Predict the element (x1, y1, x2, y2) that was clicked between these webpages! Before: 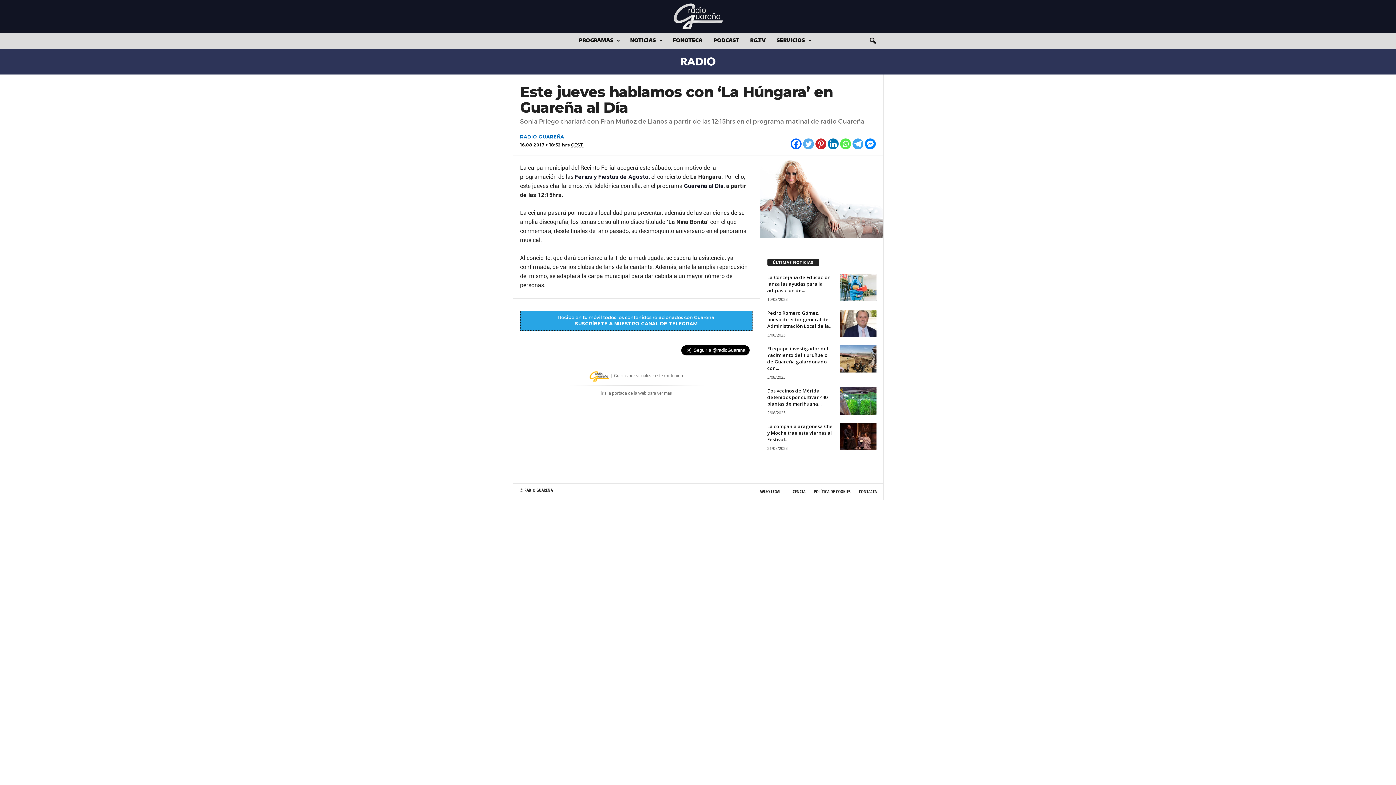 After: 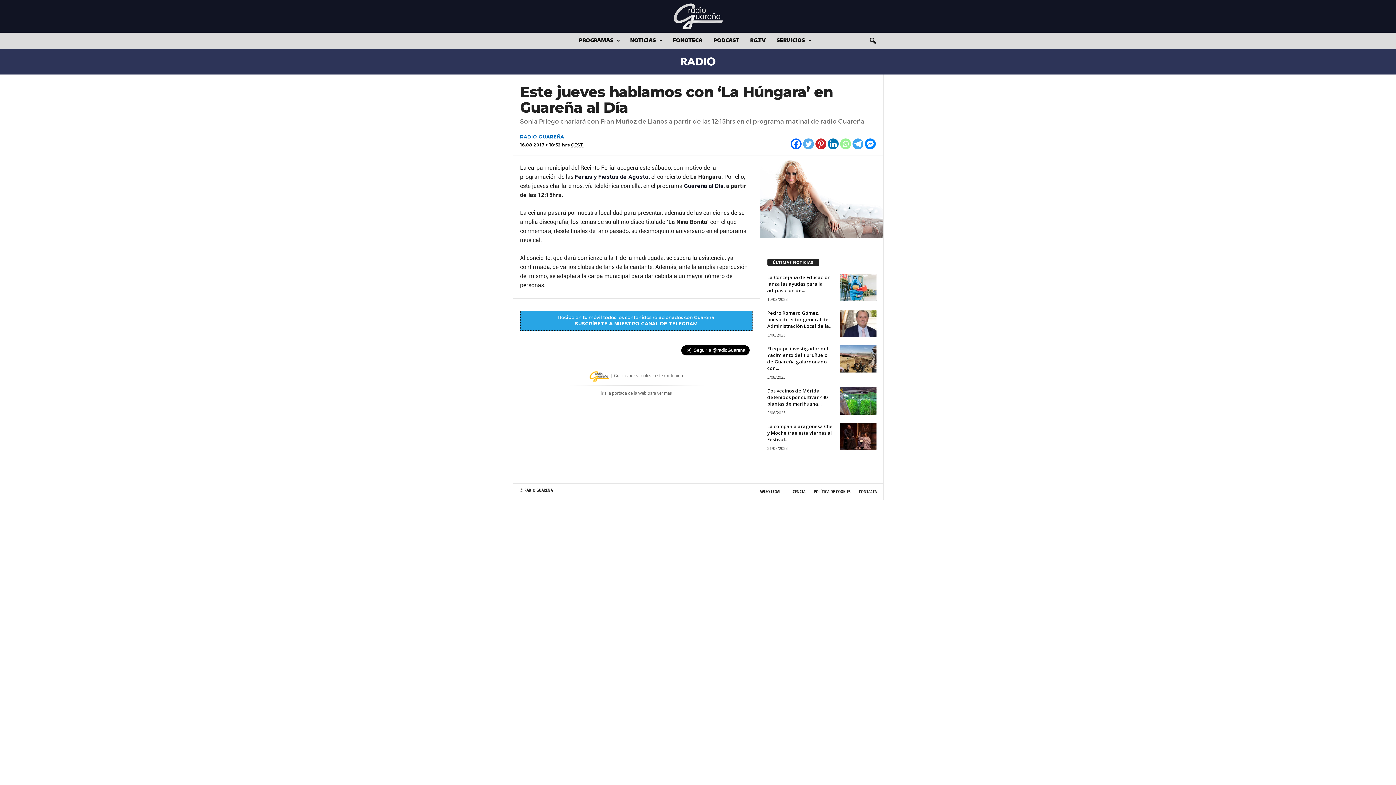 Action: bbox: (840, 138, 851, 149) label: Whatsapp